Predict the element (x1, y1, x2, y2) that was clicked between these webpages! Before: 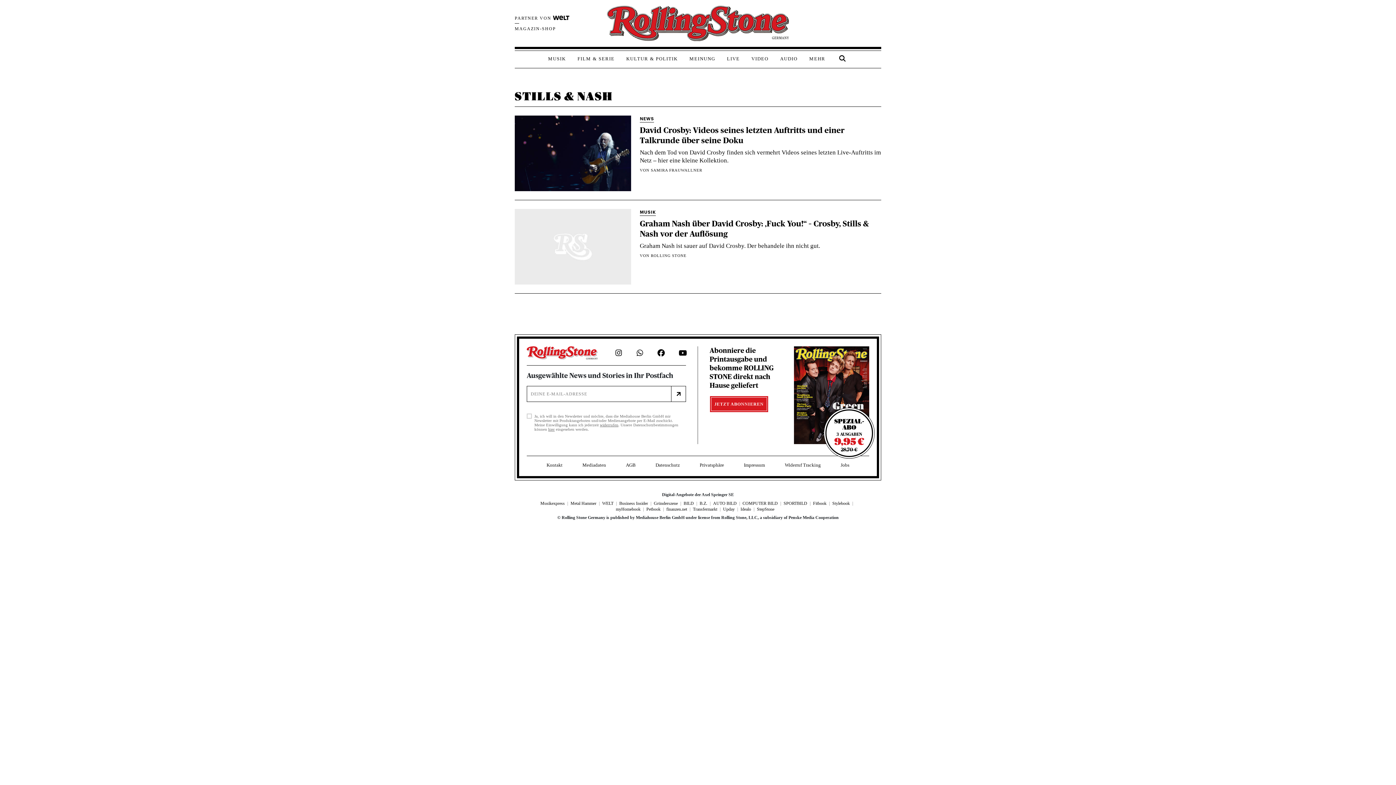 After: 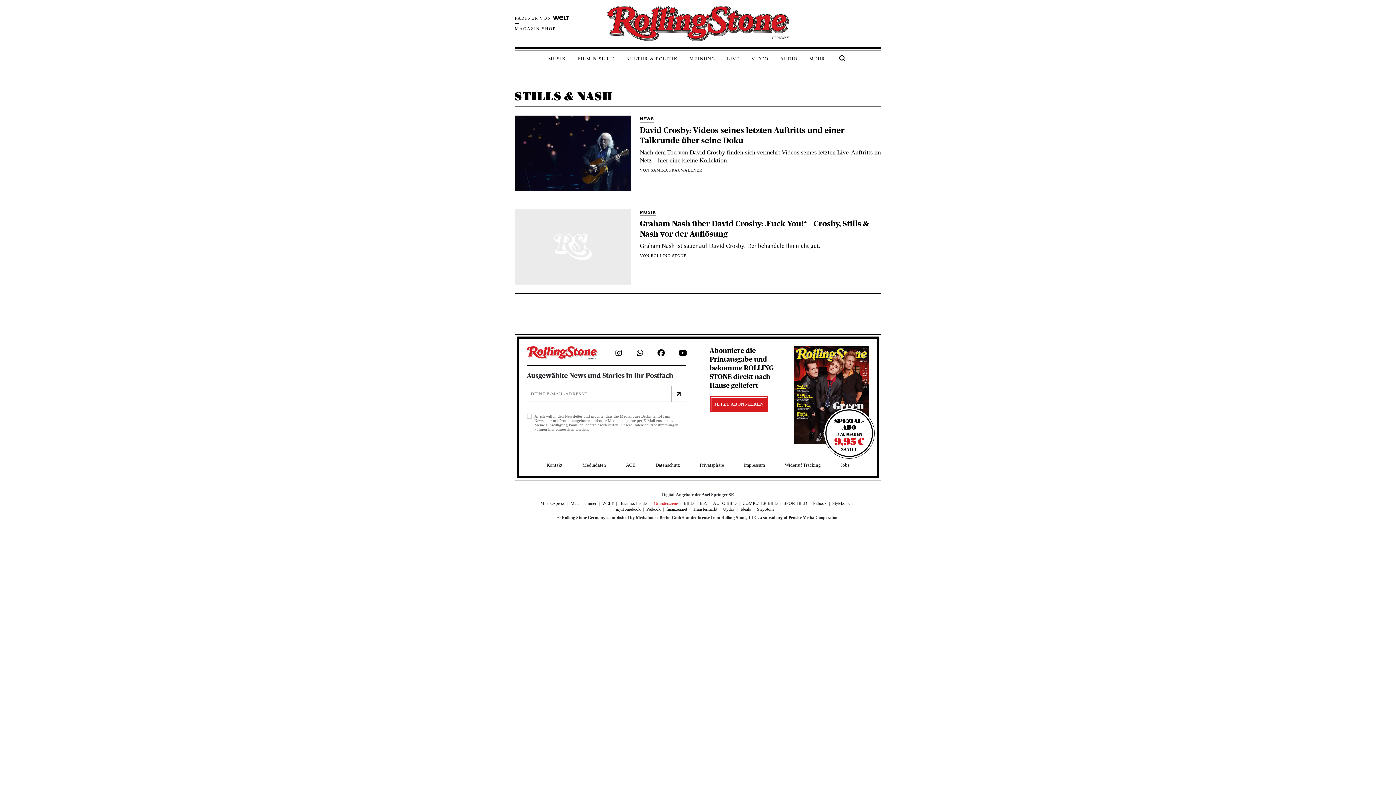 Action: bbox: (654, 501, 678, 506) label: Gründerszene